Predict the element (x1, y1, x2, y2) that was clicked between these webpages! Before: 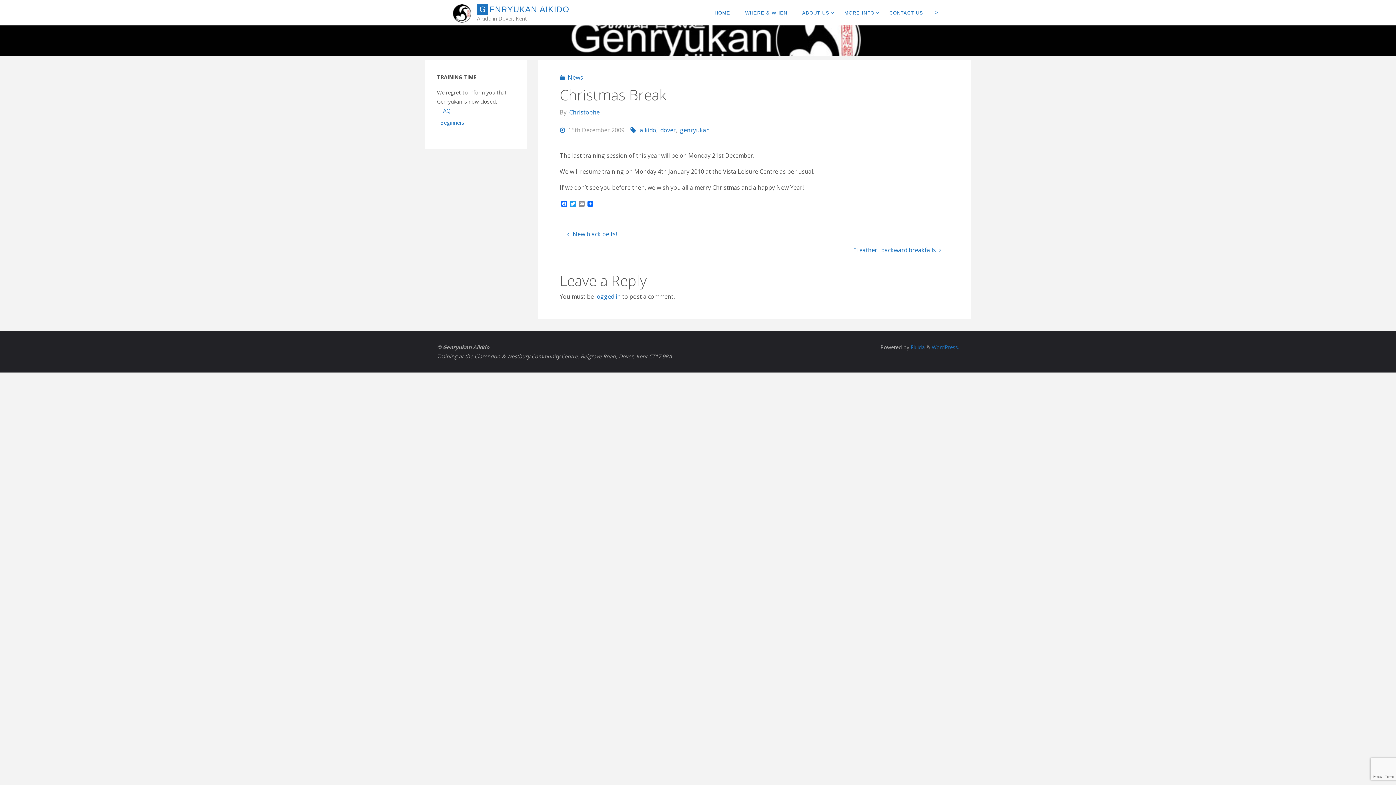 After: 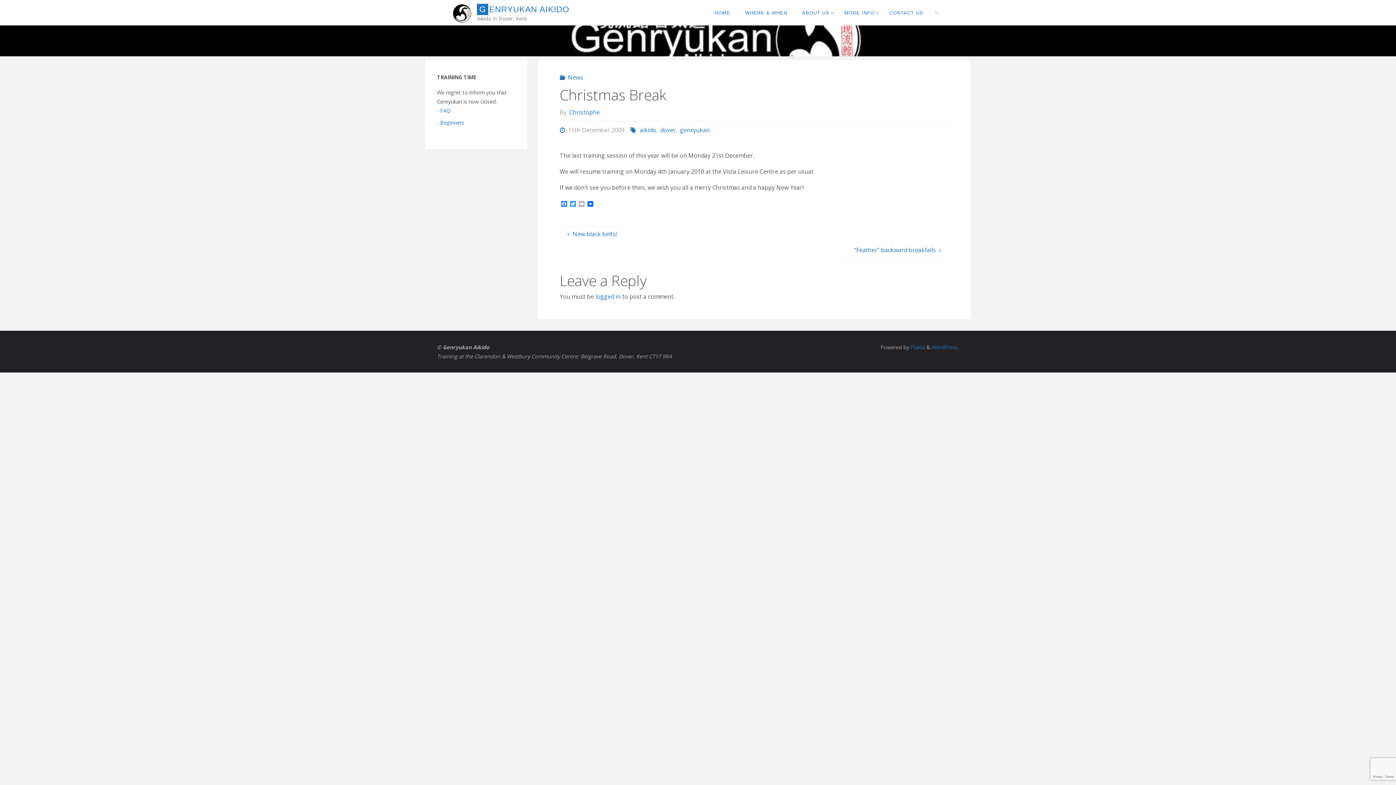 Action: bbox: (577, 200, 586, 207) label: Email